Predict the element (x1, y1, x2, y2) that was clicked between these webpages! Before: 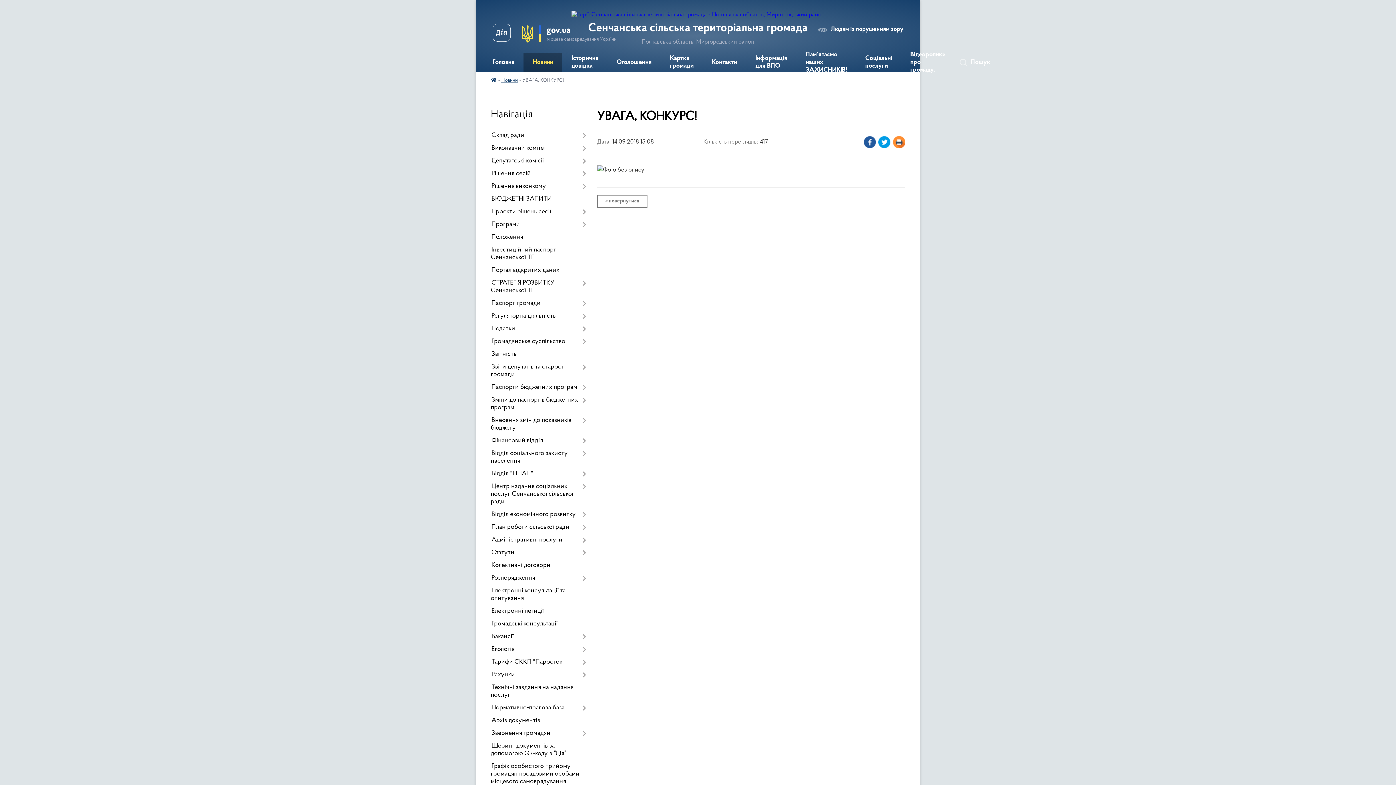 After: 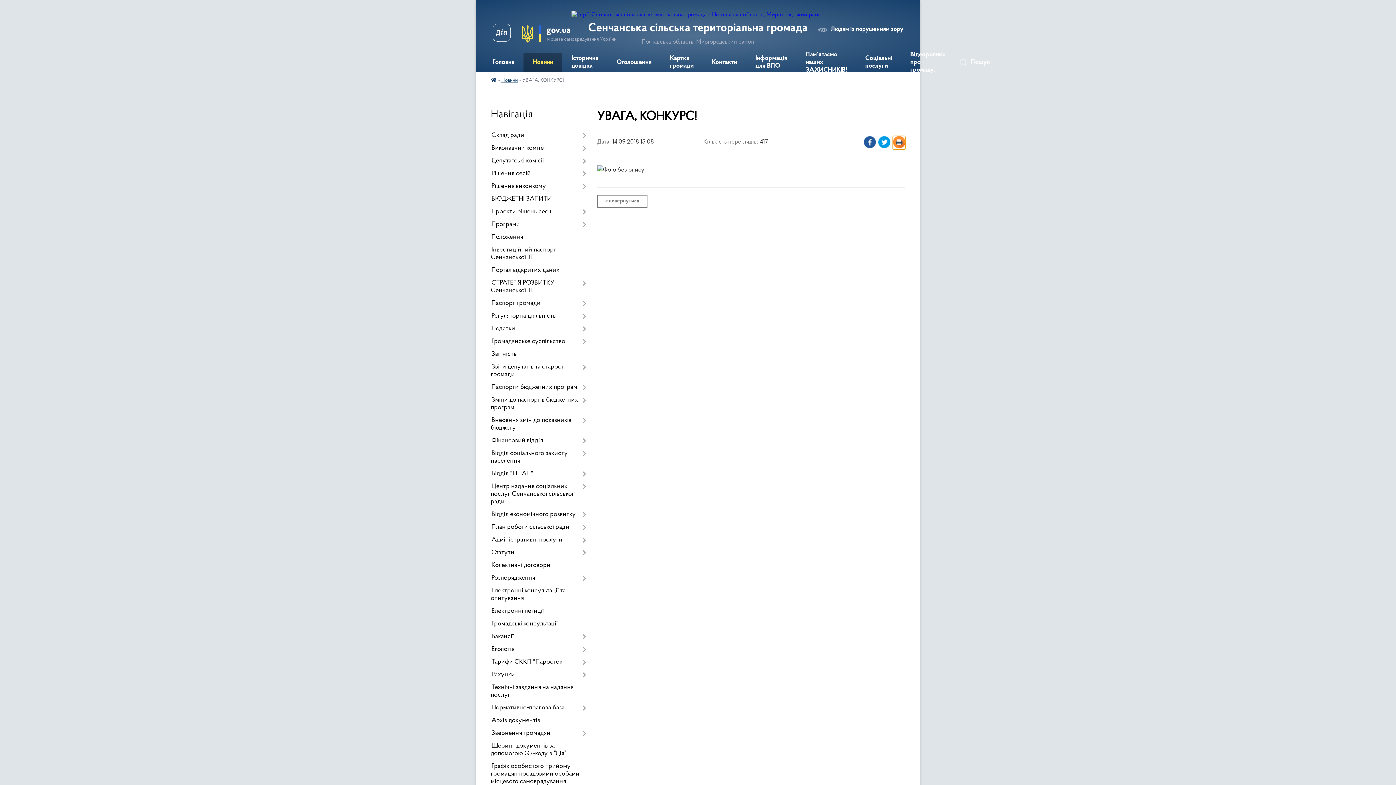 Action: bbox: (893, 136, 905, 149)